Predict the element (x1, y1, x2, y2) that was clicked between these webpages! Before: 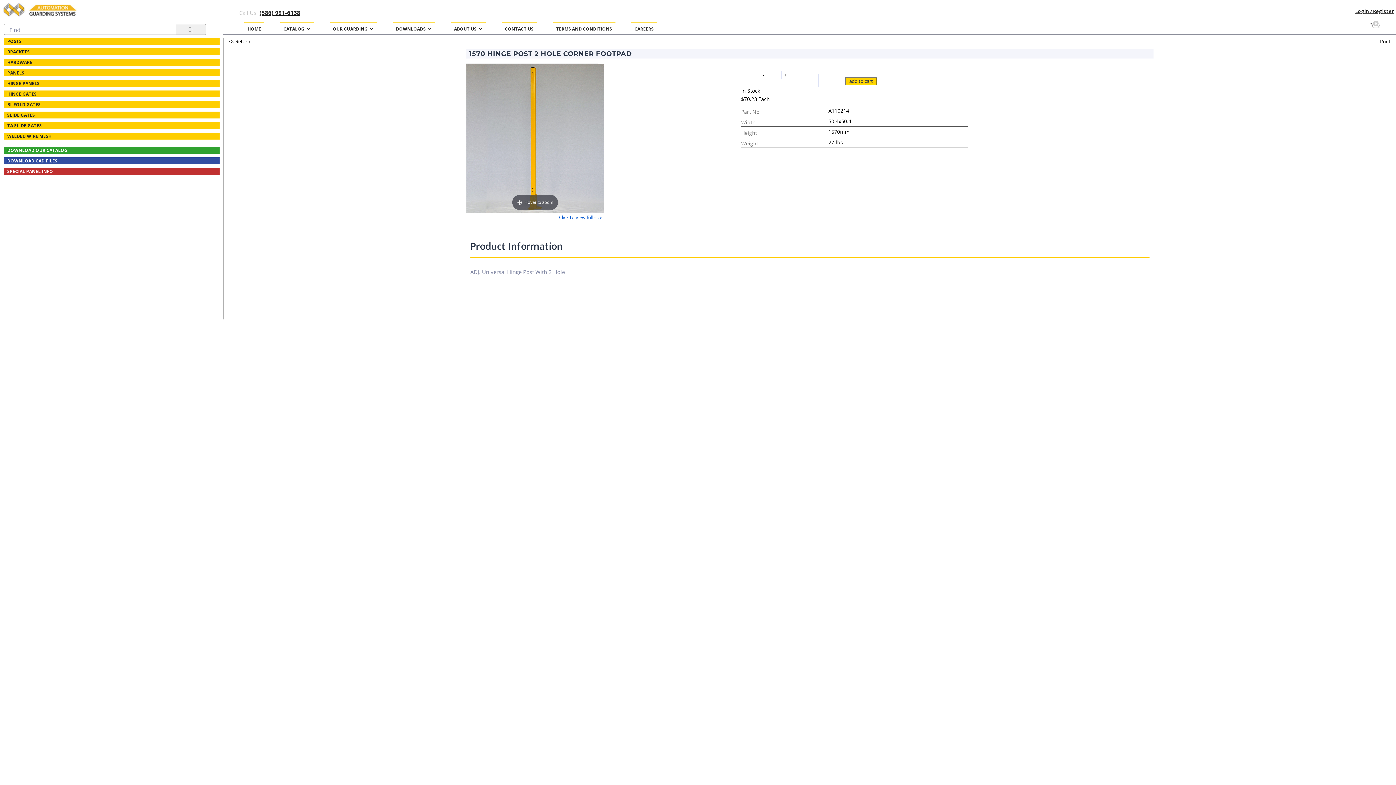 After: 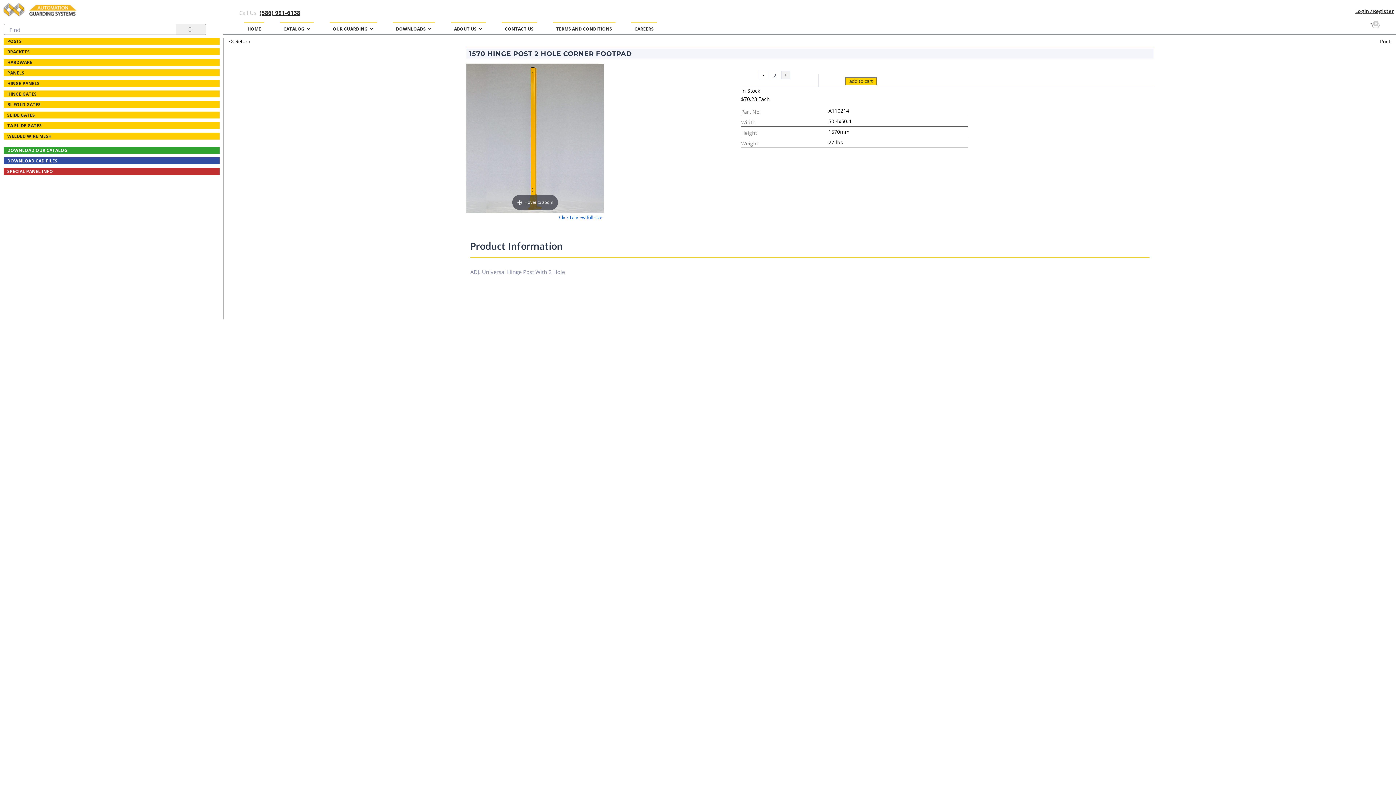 Action: bbox: (781, 70, 790, 79) label: +